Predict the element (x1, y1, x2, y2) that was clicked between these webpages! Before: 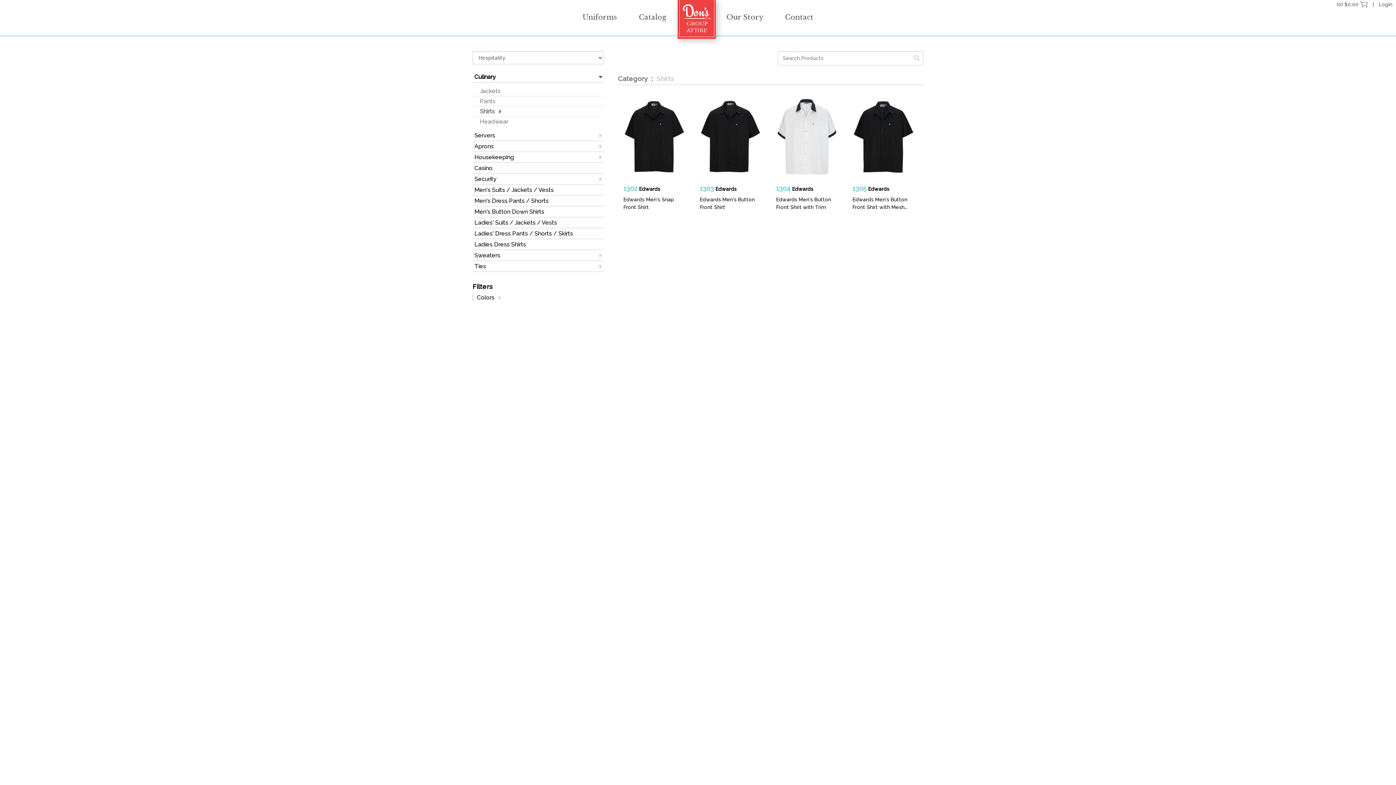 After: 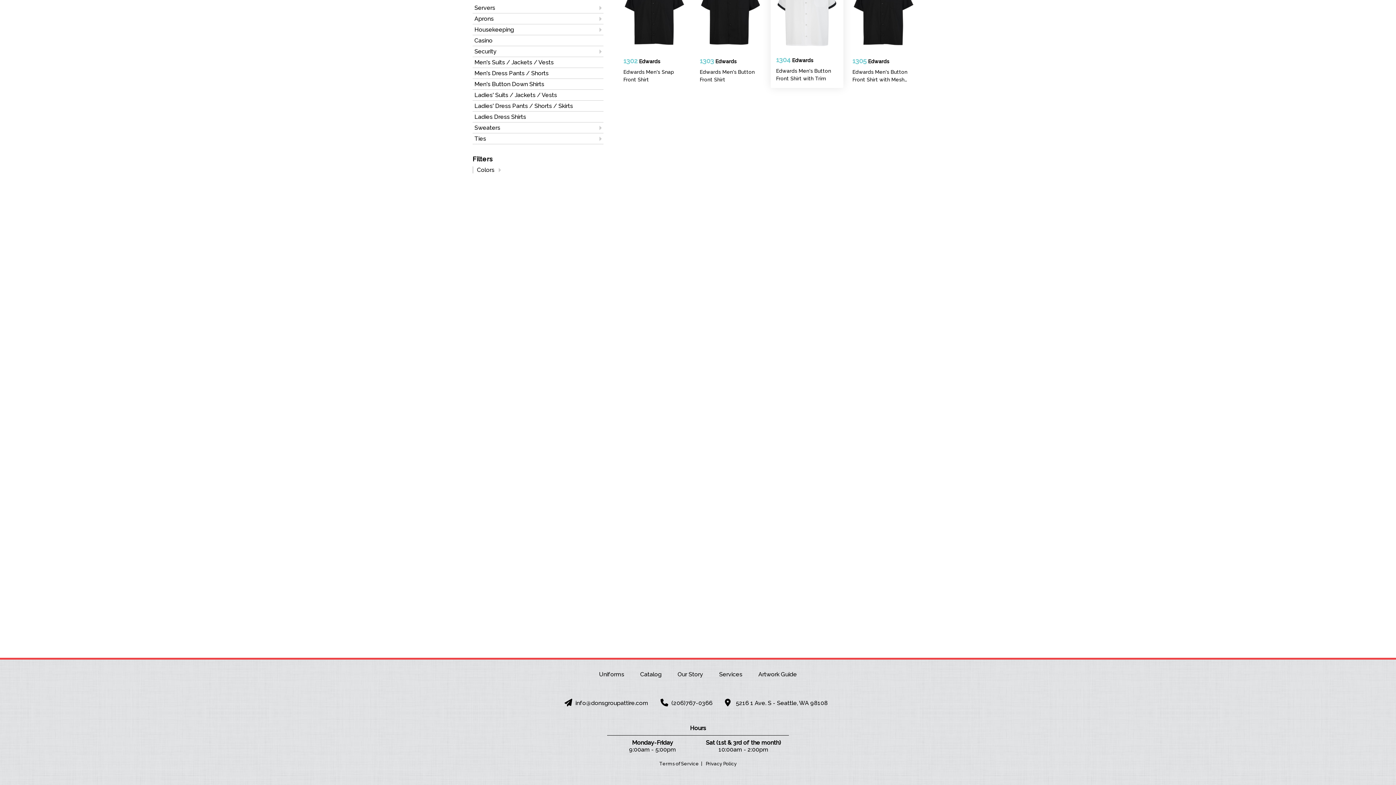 Action: bbox: (785, 13, 813, 21) label: Contact